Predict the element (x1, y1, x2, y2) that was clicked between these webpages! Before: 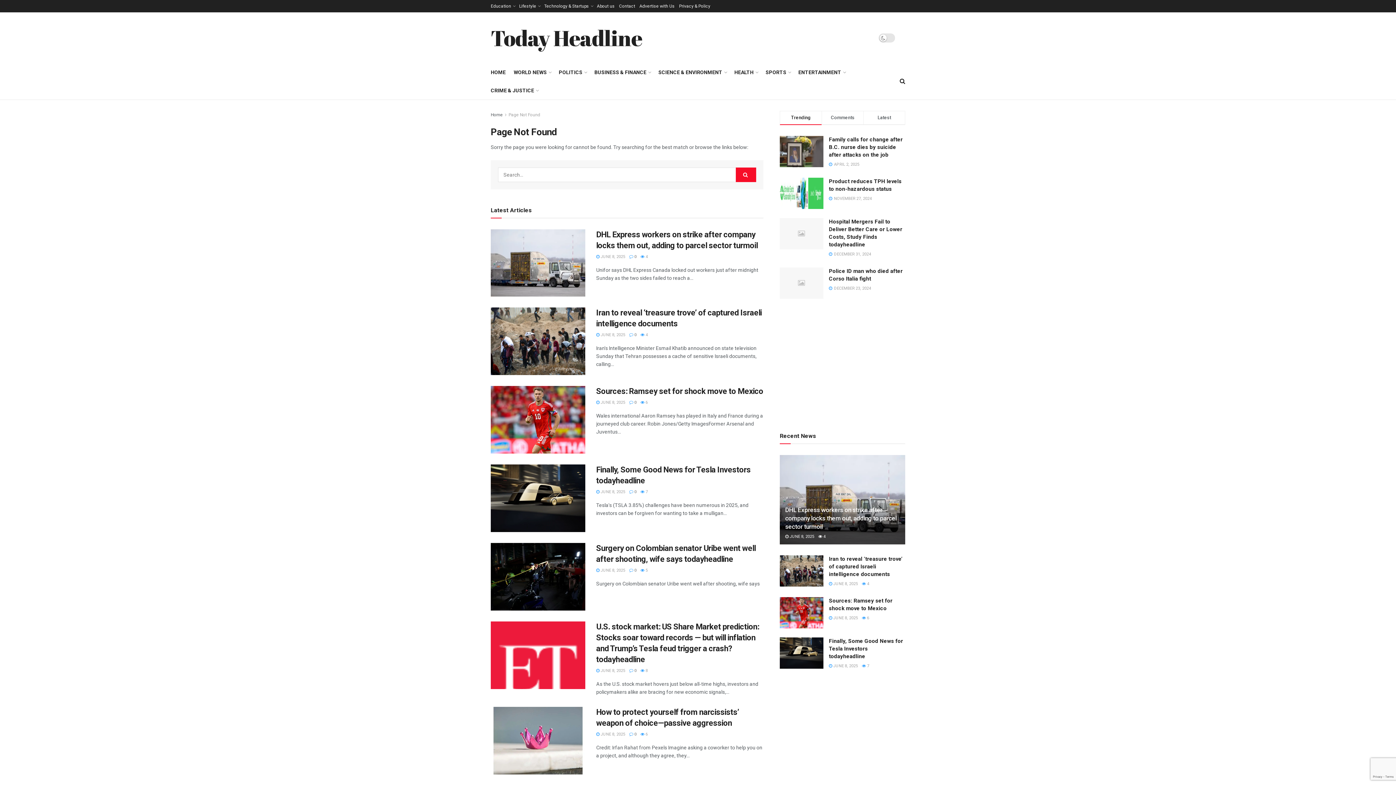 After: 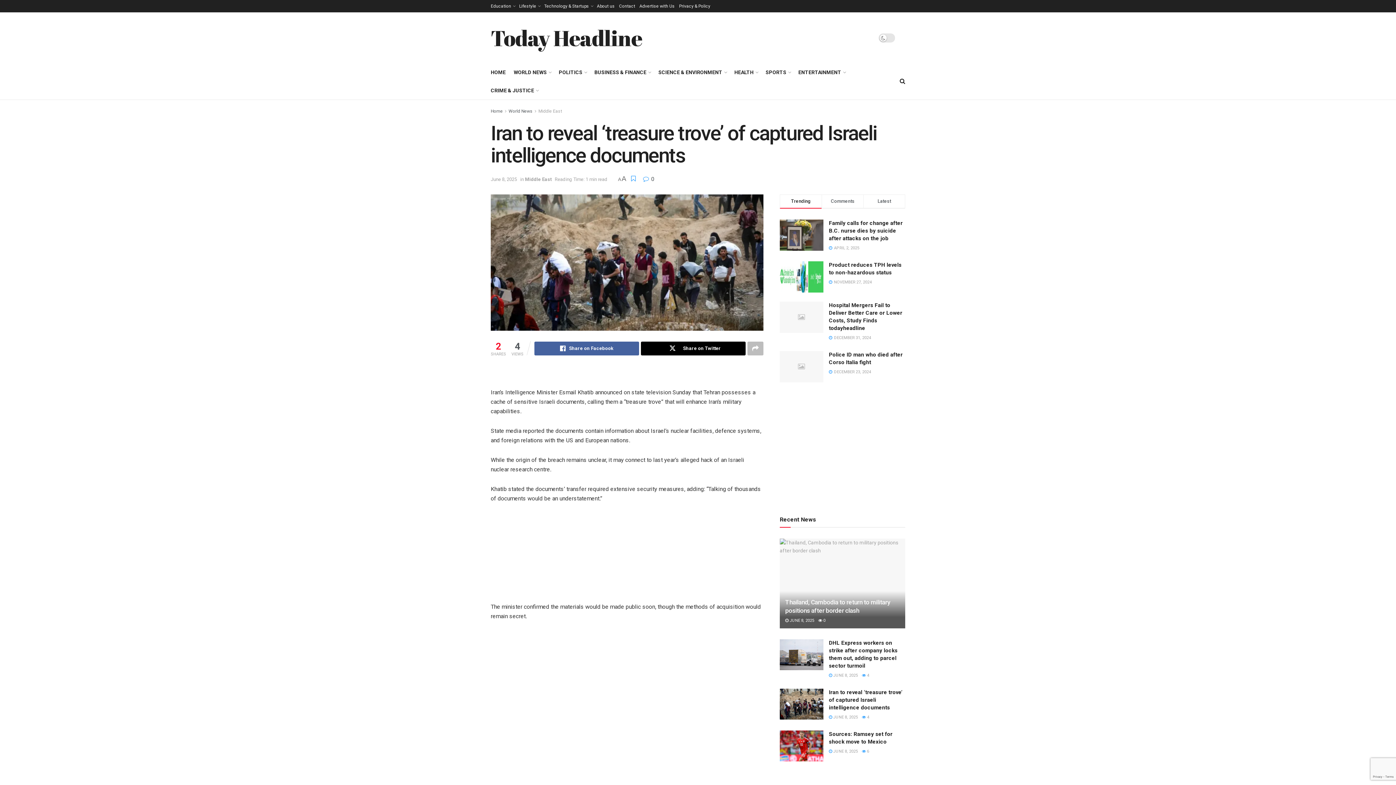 Action: label: Read article: Iran to reveal ‘treasure trove’ of captured Israeli intelligence documents bbox: (780, 555, 823, 586)